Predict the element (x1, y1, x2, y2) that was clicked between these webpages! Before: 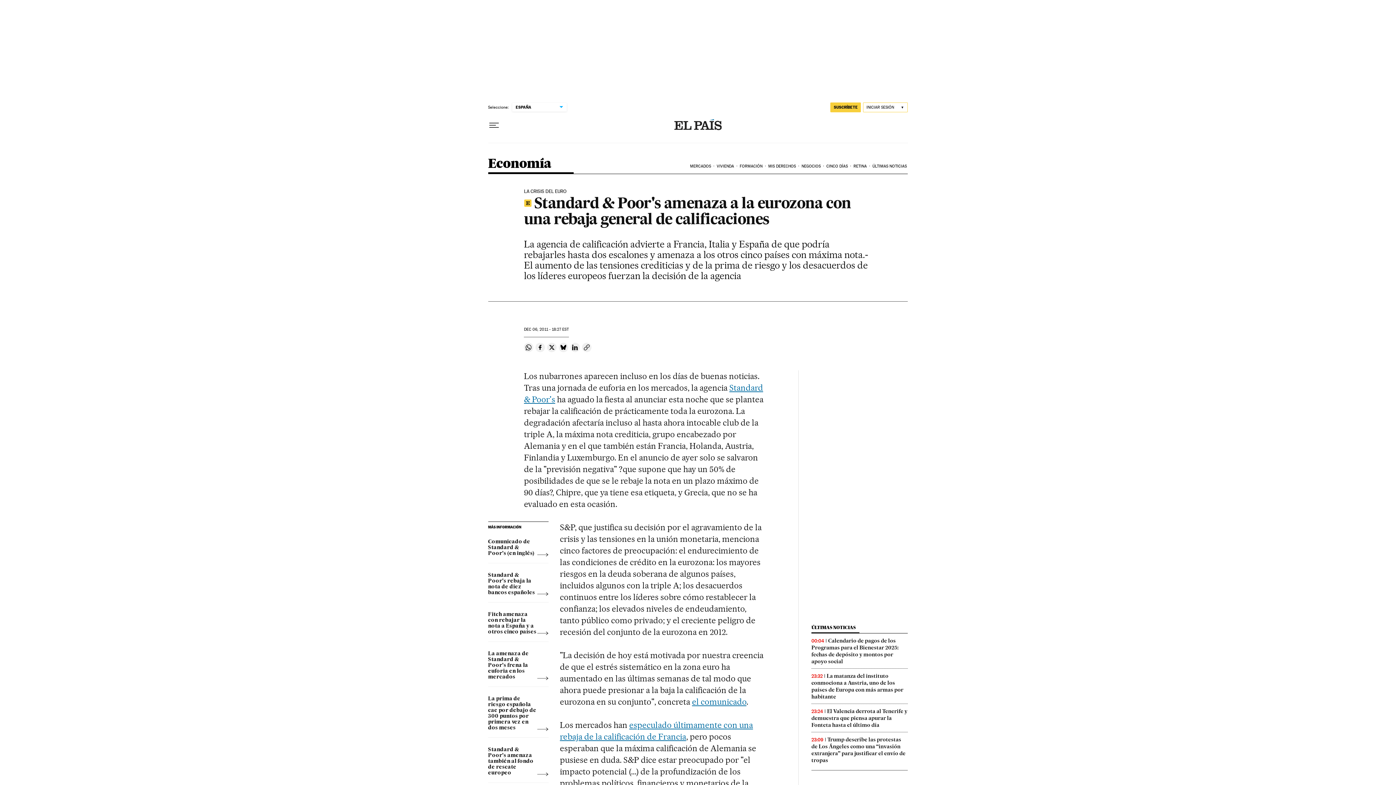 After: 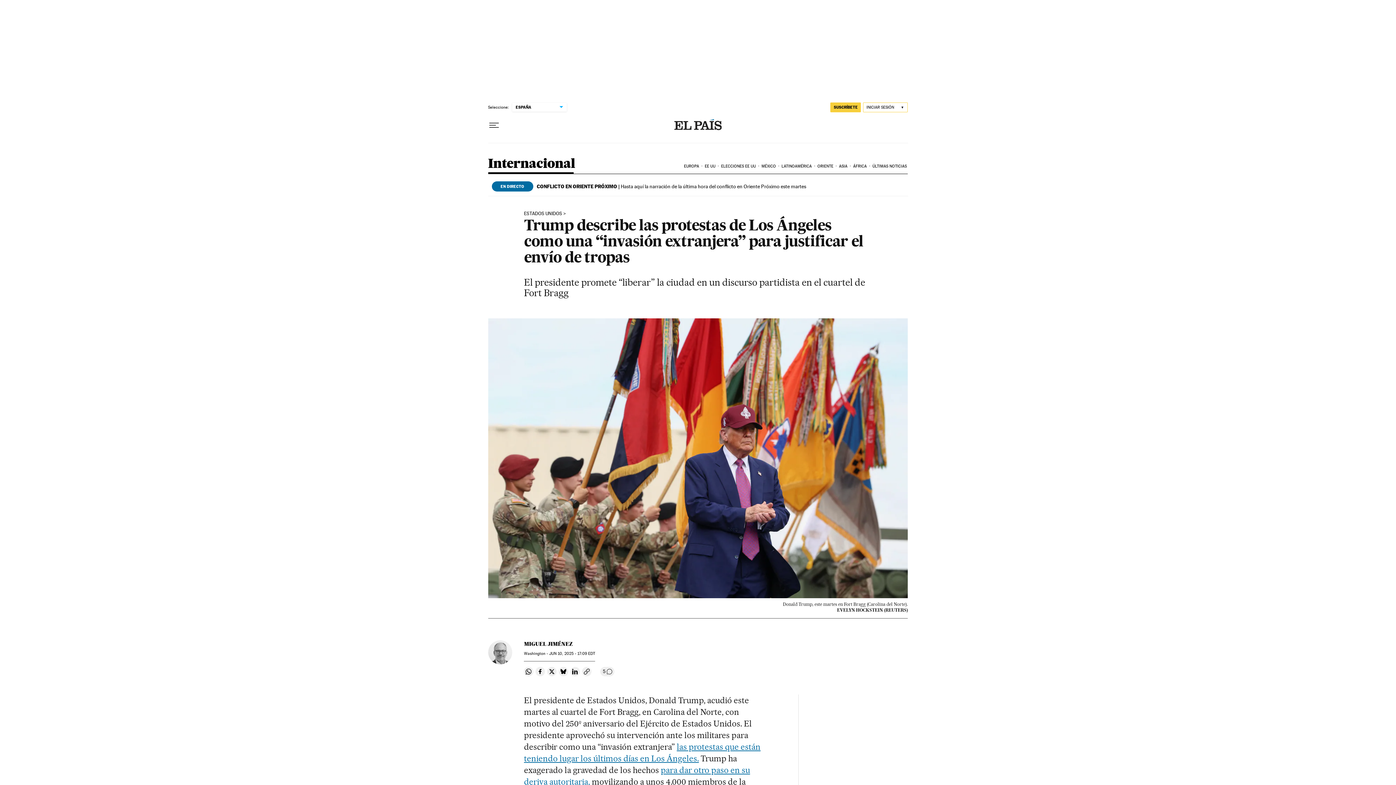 Action: bbox: (811, 736, 905, 764) label: Trump describe las protestas de Los Ángeles como una “invasión extranjera” para justificar el envío de tropas